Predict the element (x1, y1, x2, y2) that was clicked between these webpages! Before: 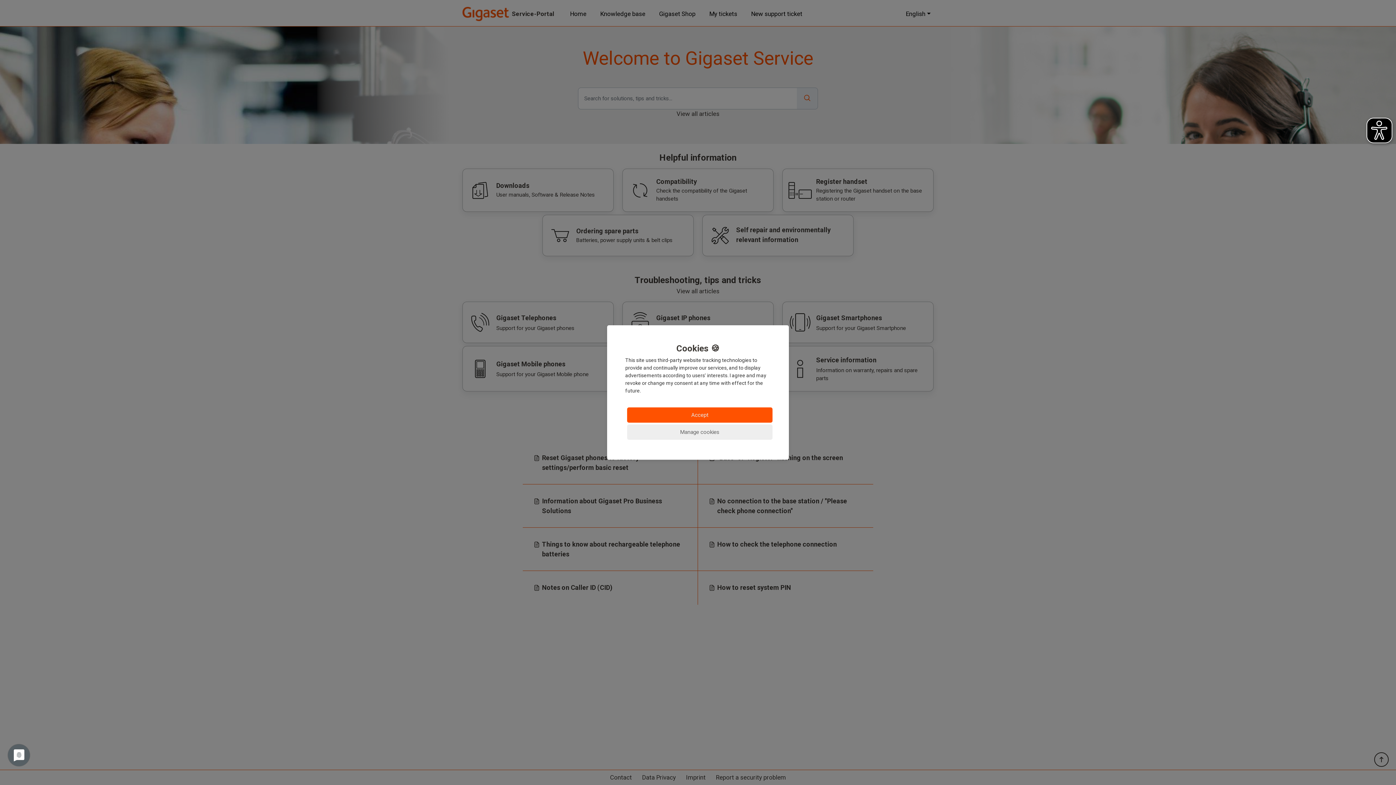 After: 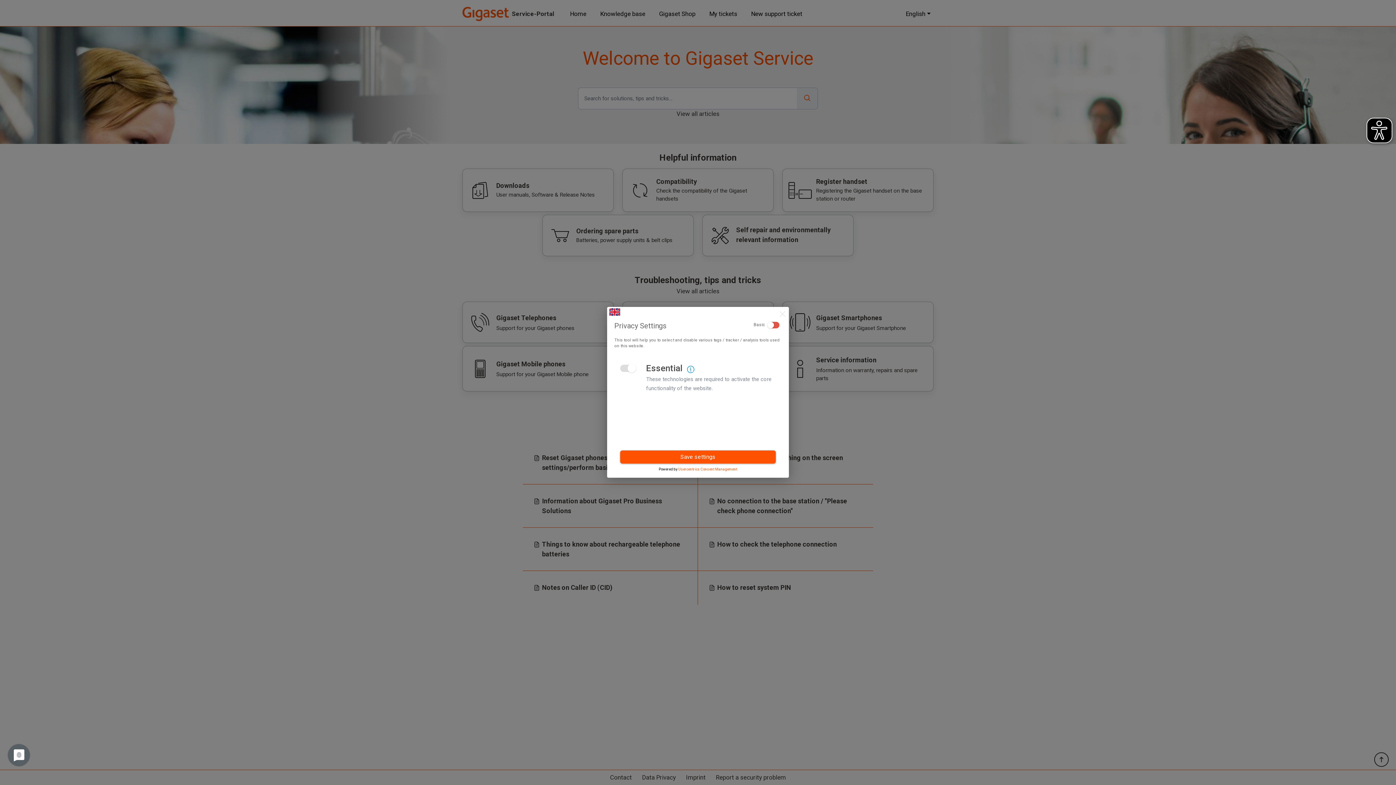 Action: bbox: (627, 424, 772, 440) label: Manage cookies